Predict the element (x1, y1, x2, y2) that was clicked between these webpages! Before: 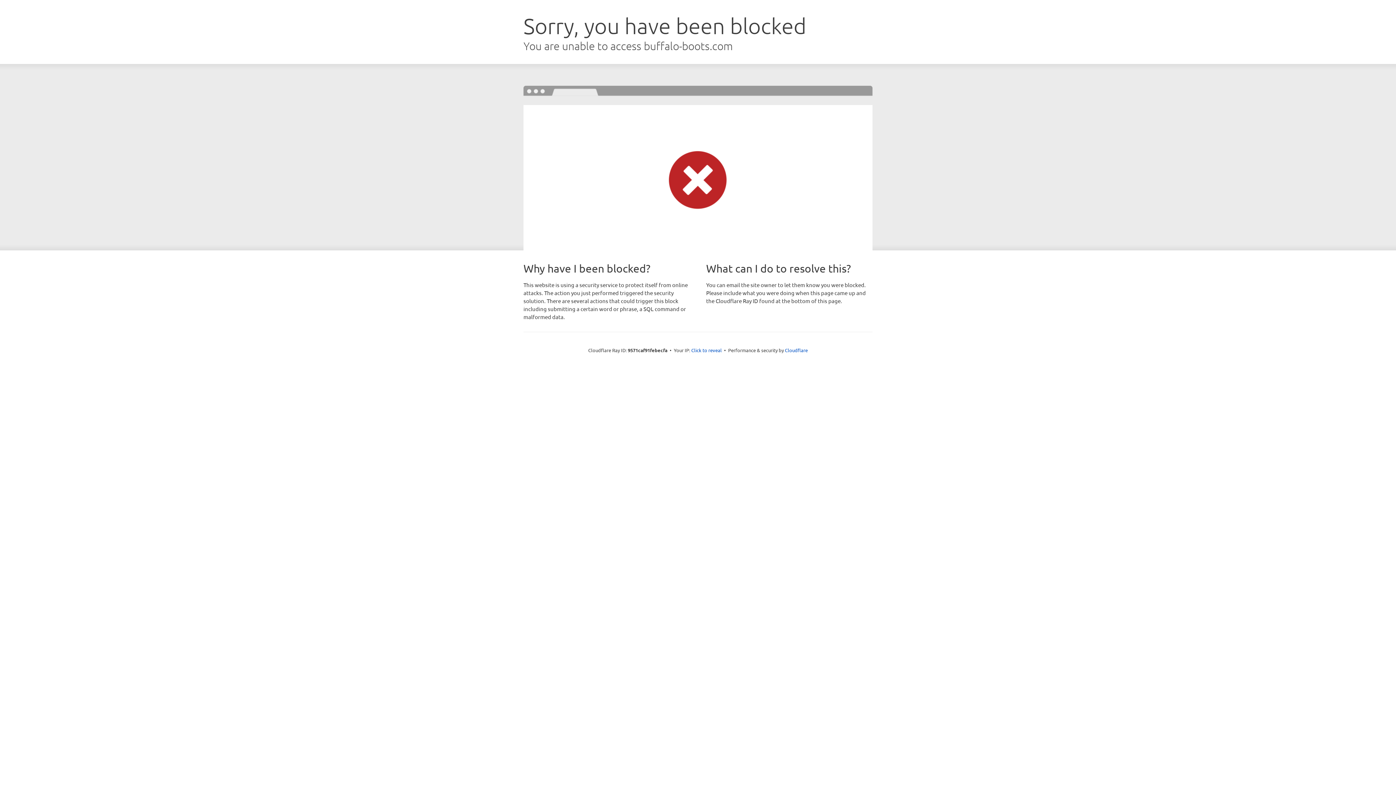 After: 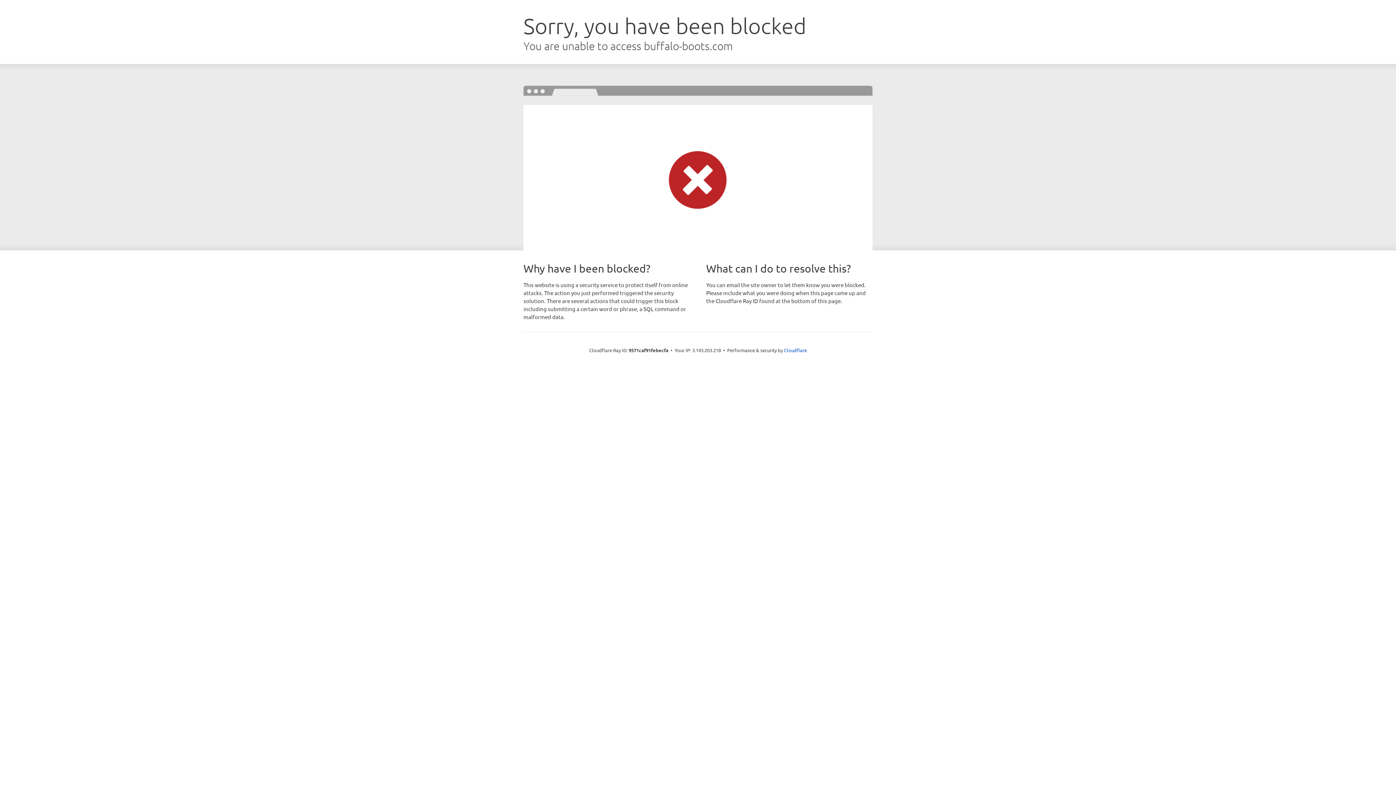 Action: bbox: (691, 346, 722, 353) label: Click to reveal